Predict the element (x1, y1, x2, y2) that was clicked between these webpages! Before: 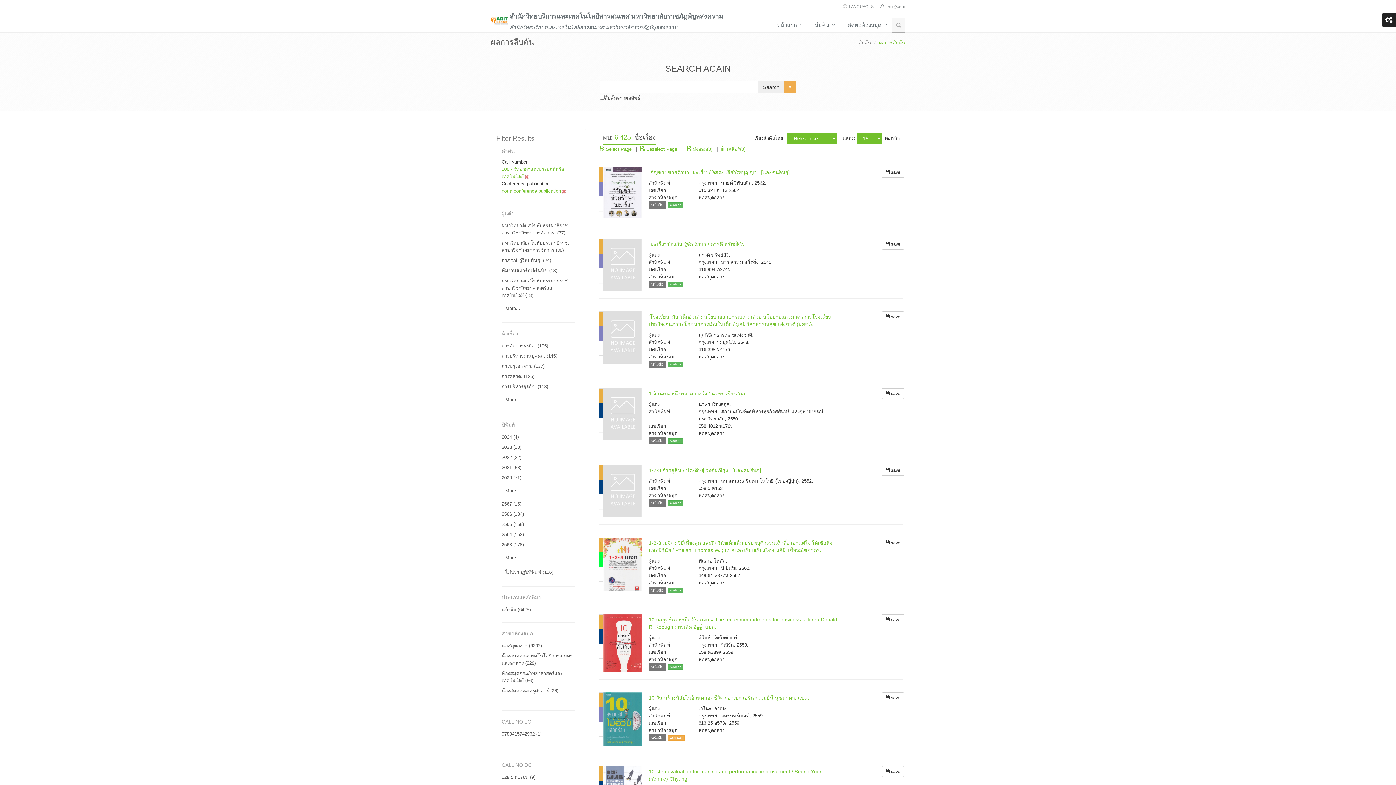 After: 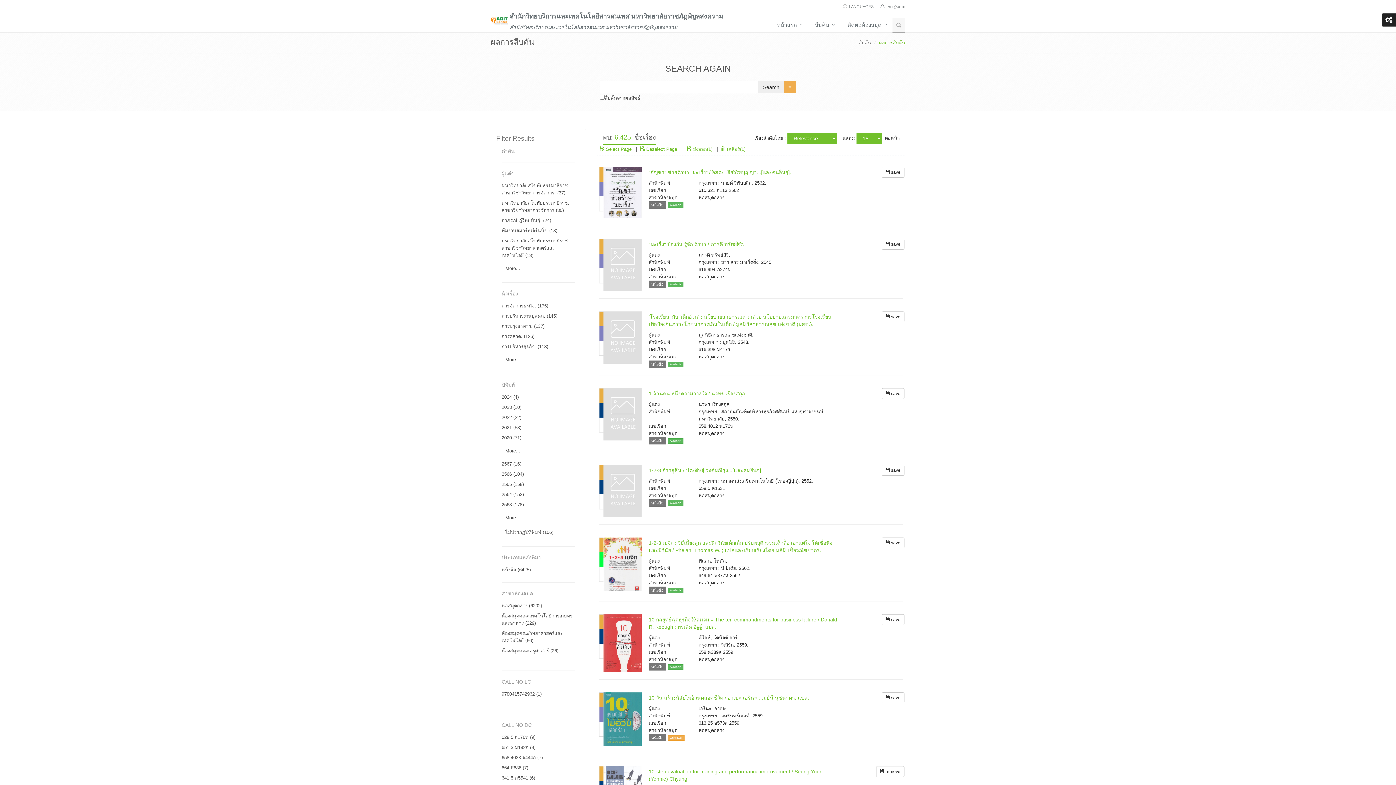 Action: label:  save bbox: (881, 766, 904, 777)